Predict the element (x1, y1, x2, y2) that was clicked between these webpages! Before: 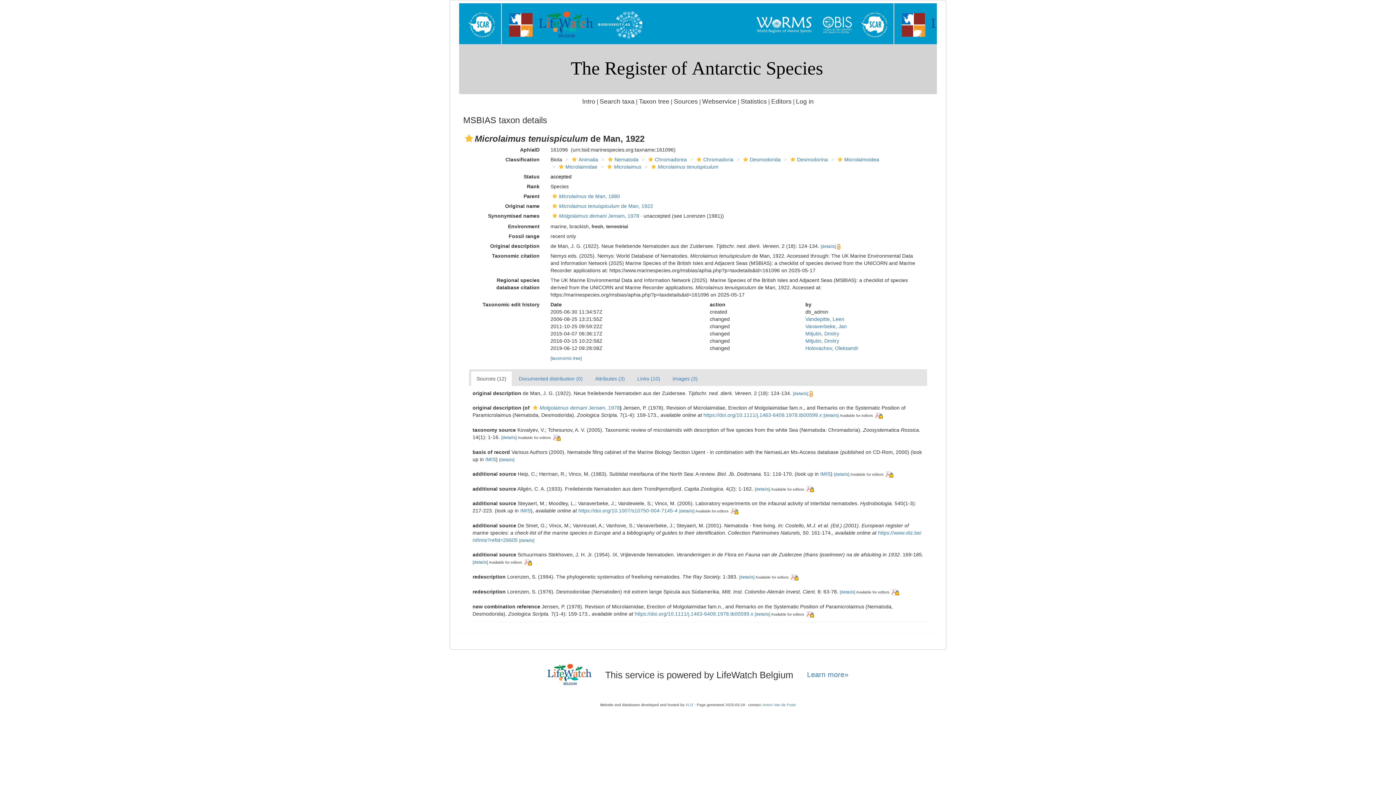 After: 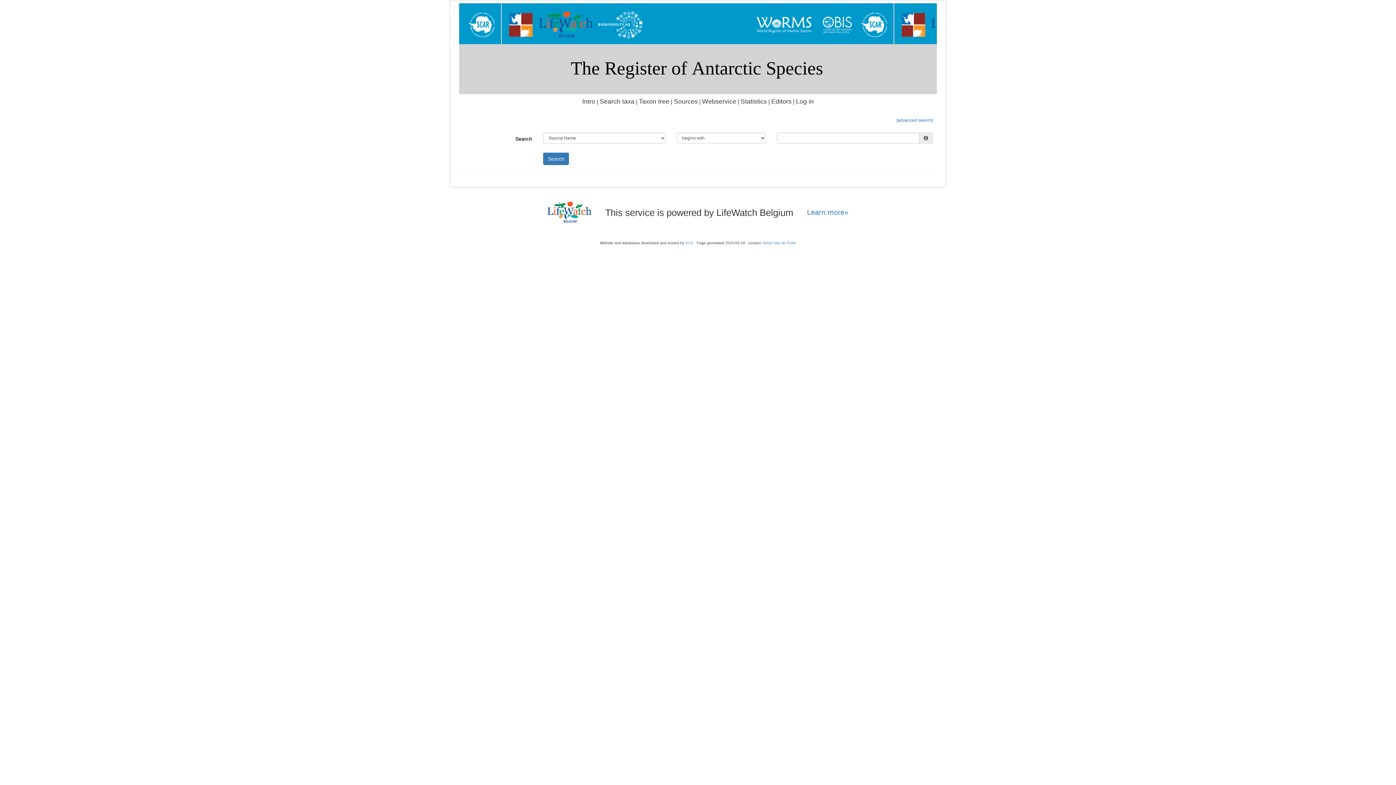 Action: bbox: (674, 97, 698, 105) label: Sources